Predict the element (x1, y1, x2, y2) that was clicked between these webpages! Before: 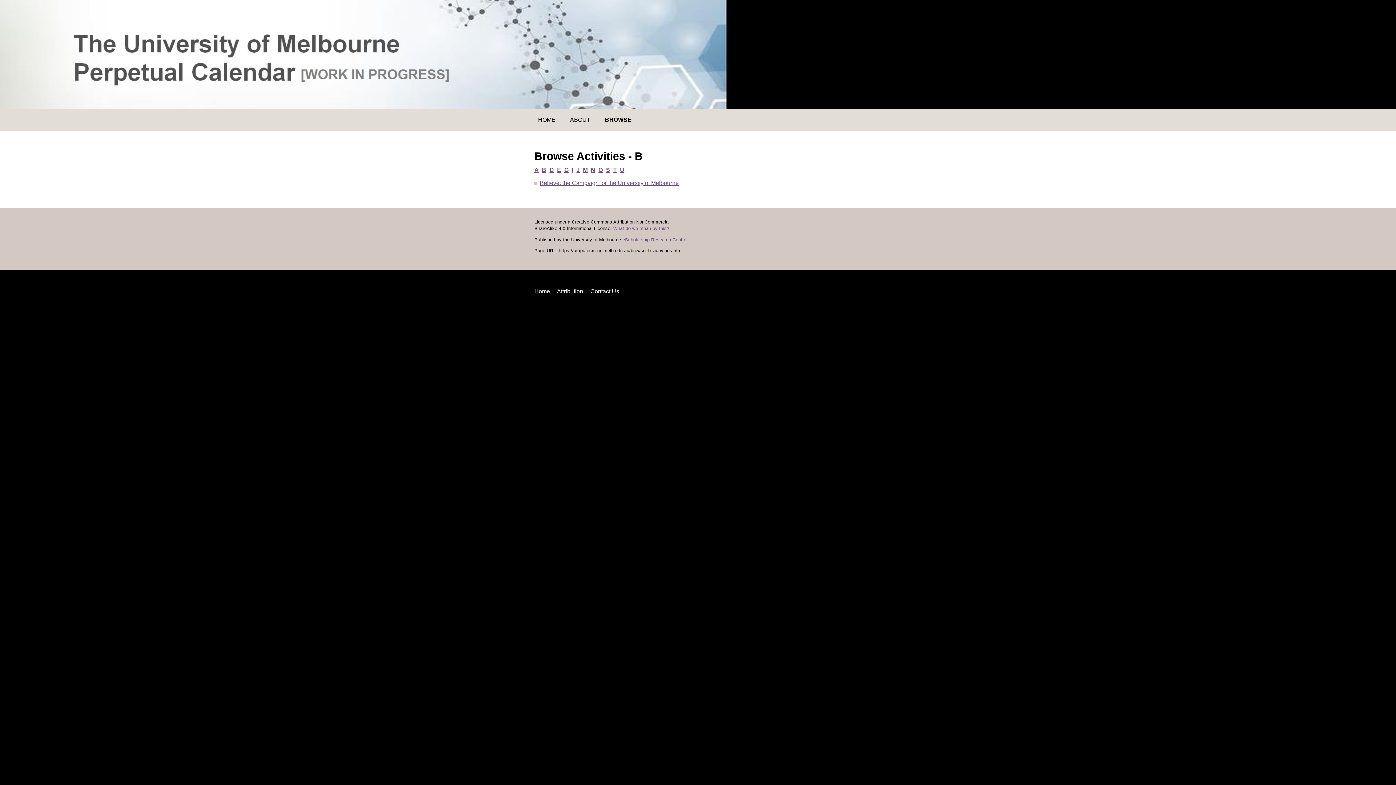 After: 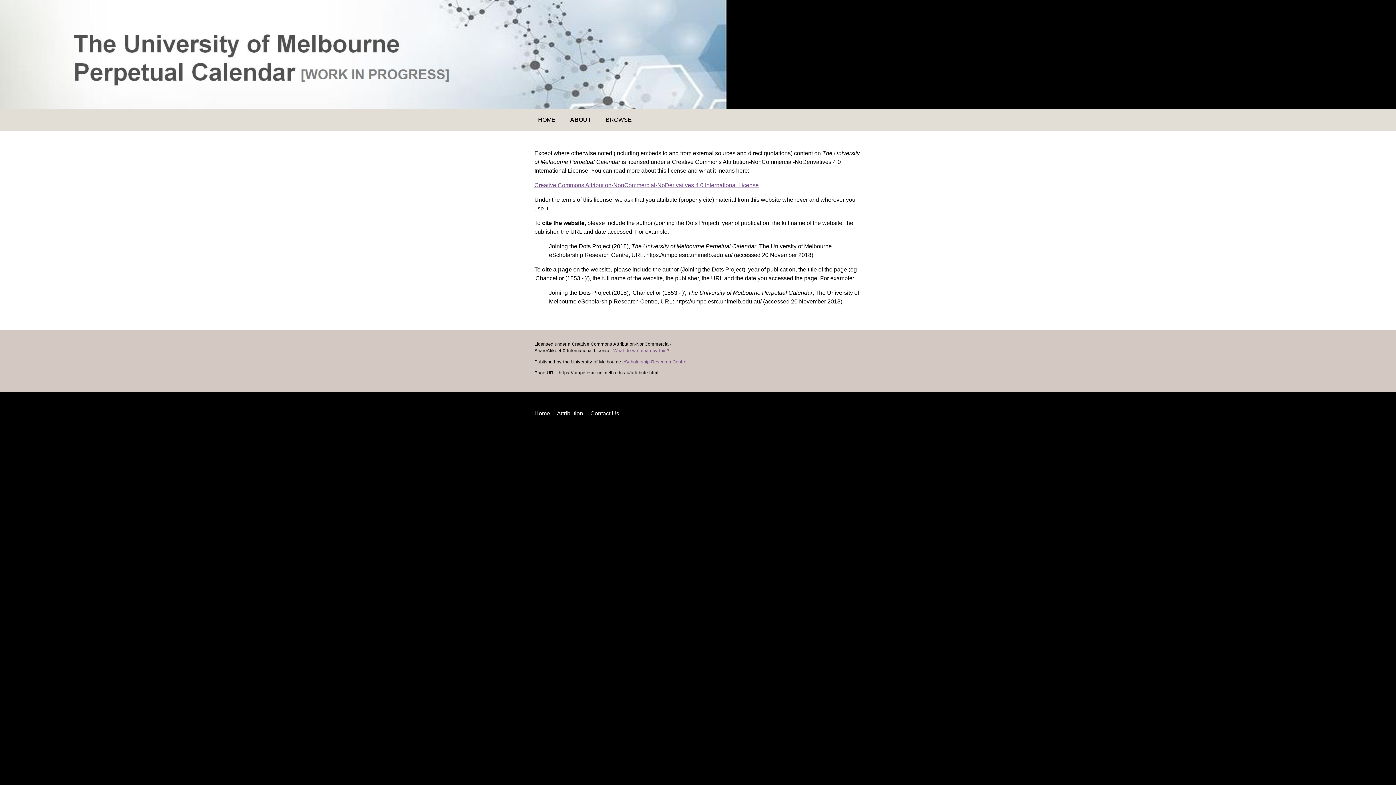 Action: label: What do we mean by this? bbox: (613, 226, 669, 231)